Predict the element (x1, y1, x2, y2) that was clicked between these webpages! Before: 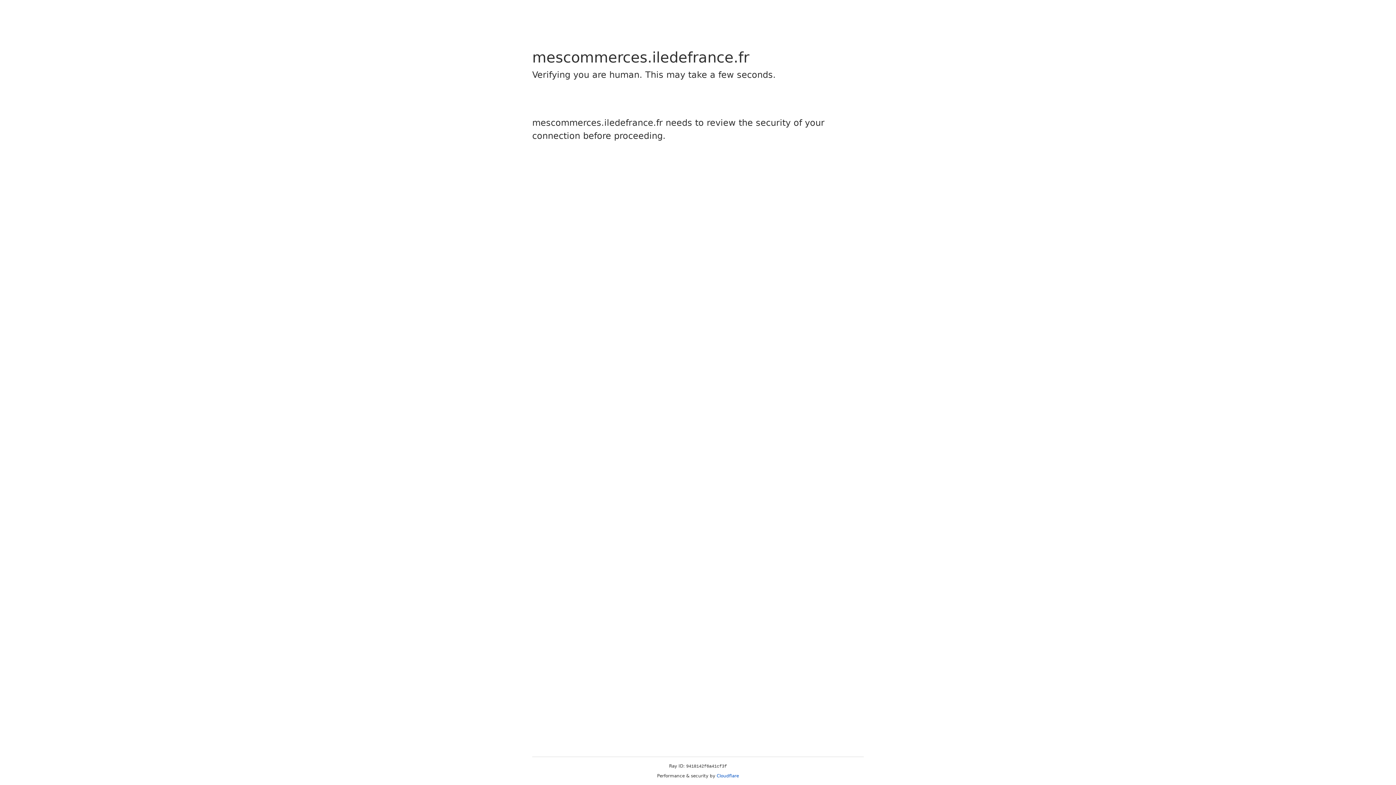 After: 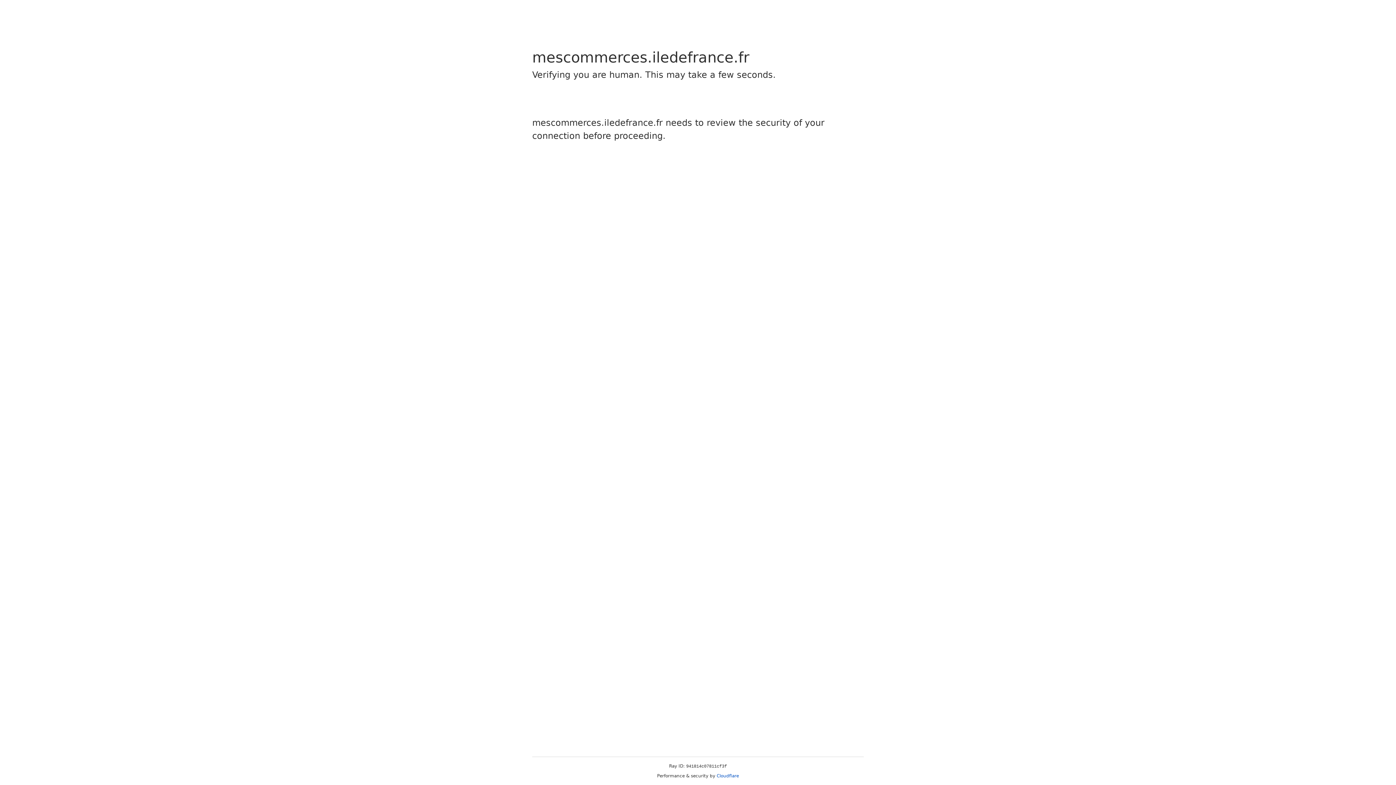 Action: label: Cloudflare bbox: (716, 773, 739, 778)